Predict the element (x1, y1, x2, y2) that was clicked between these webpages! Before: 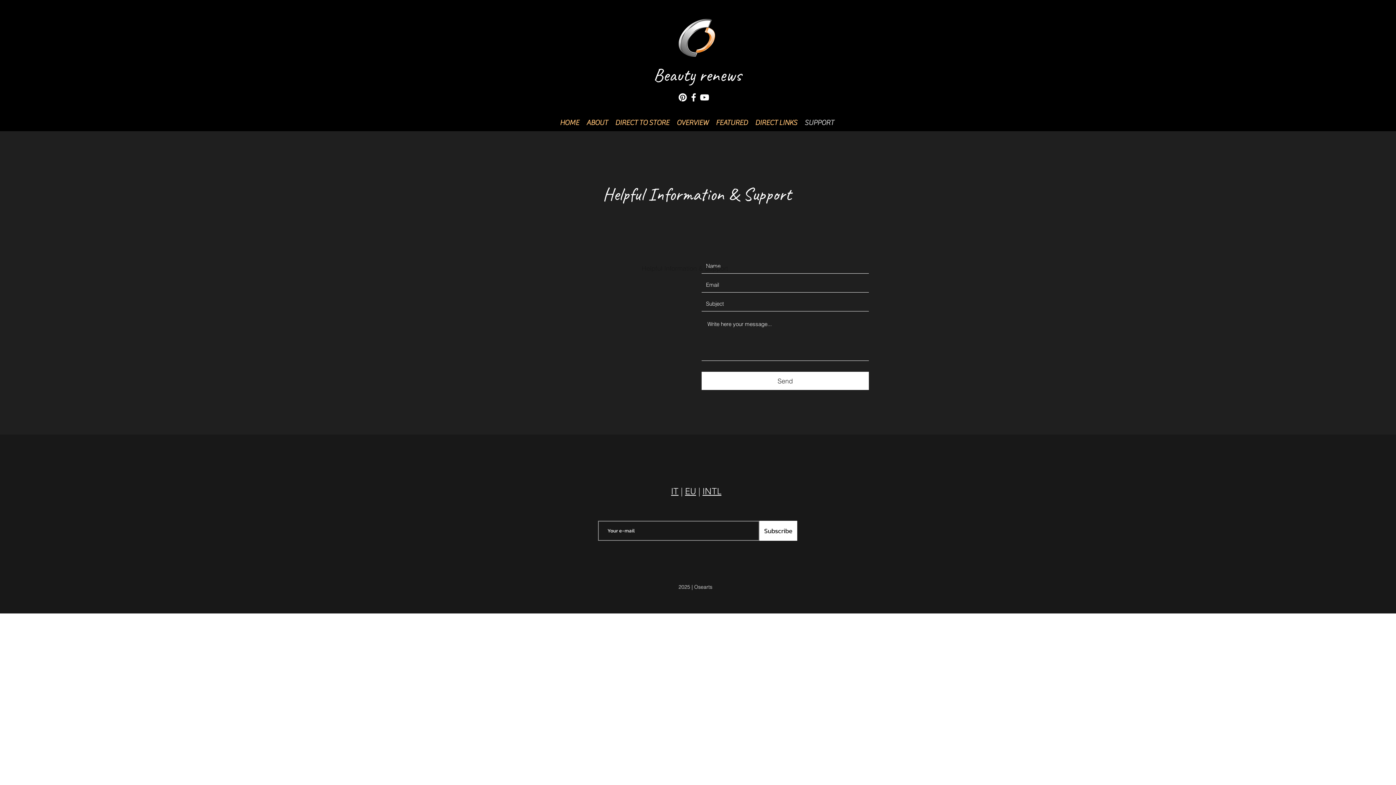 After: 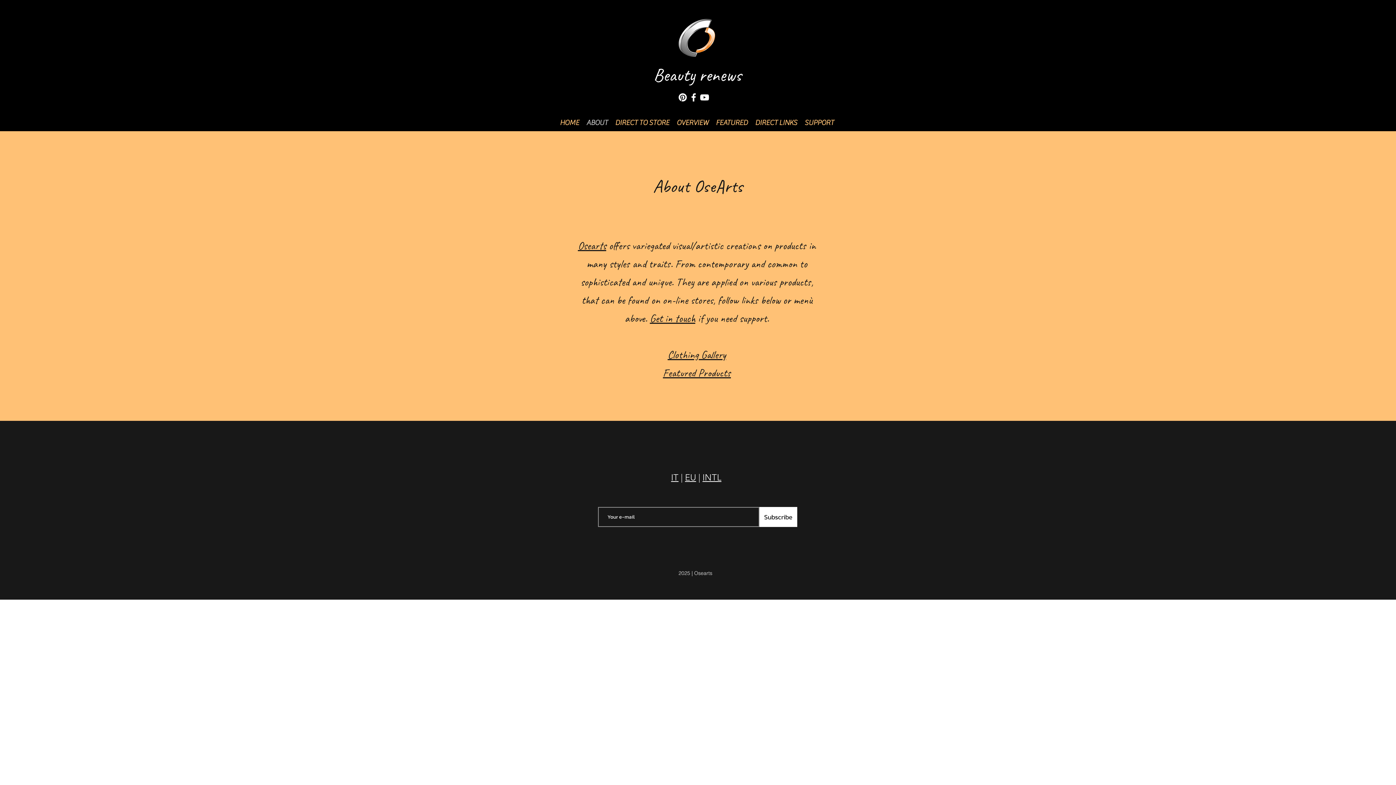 Action: bbox: (582, 116, 611, 129) label: ABOUT